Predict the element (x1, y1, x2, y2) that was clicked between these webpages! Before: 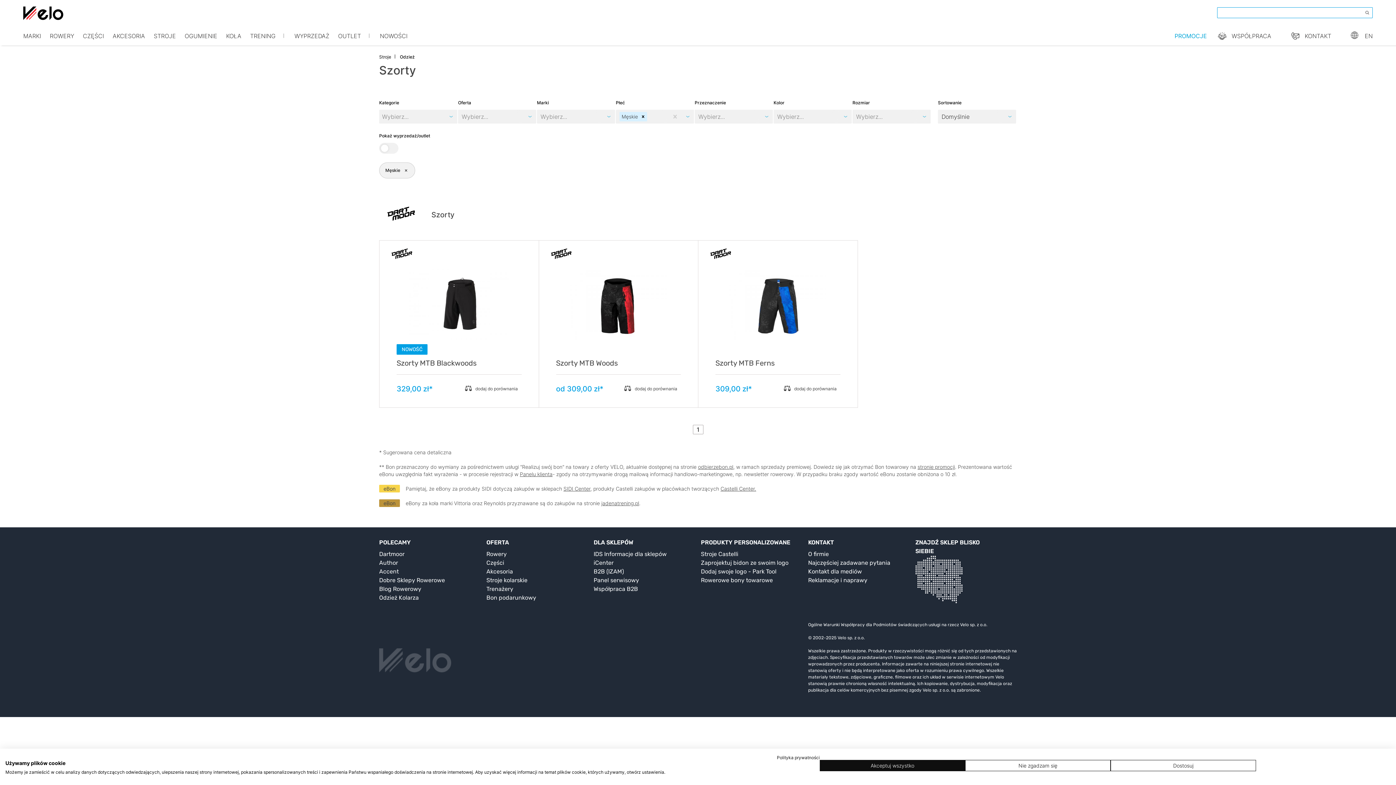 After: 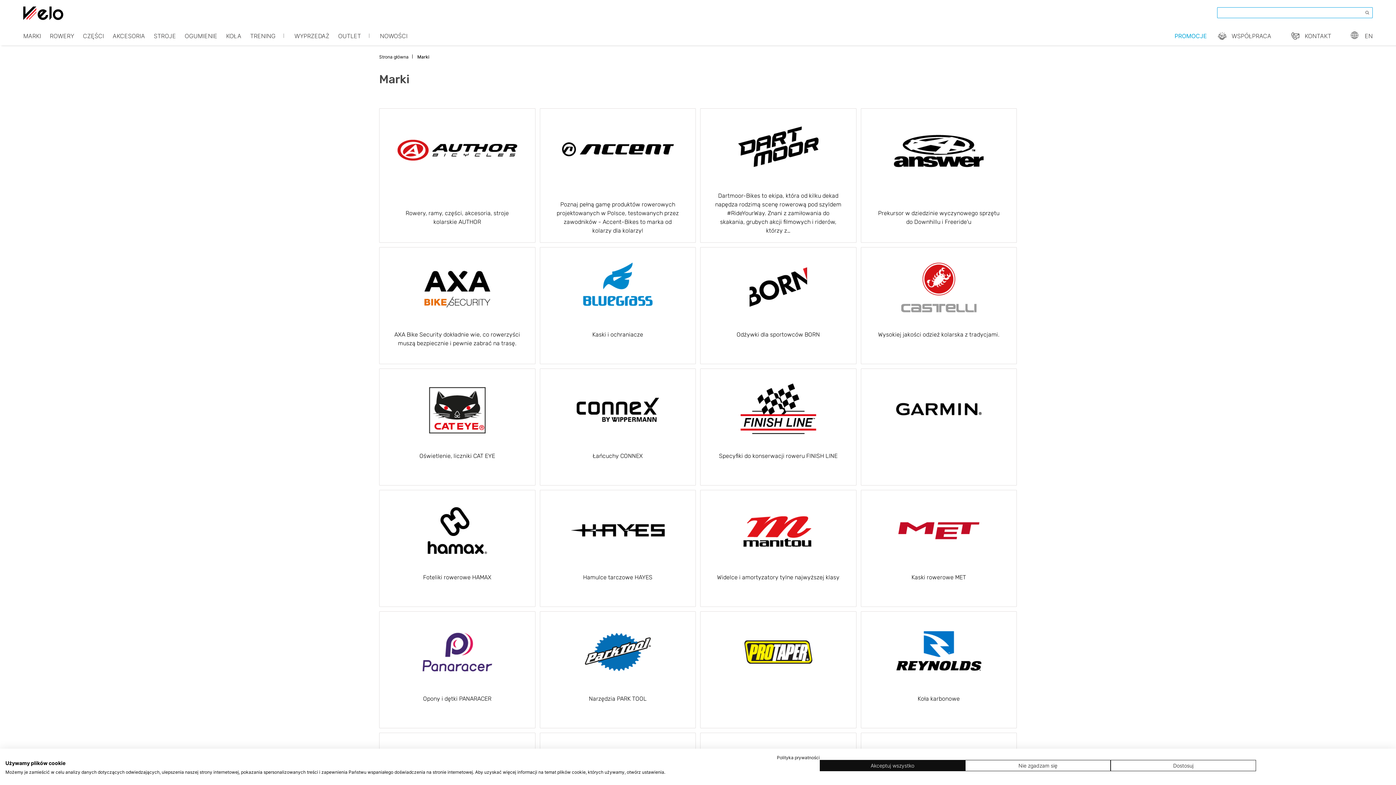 Action: bbox: (23, 31, 49, 47) label: MARKI